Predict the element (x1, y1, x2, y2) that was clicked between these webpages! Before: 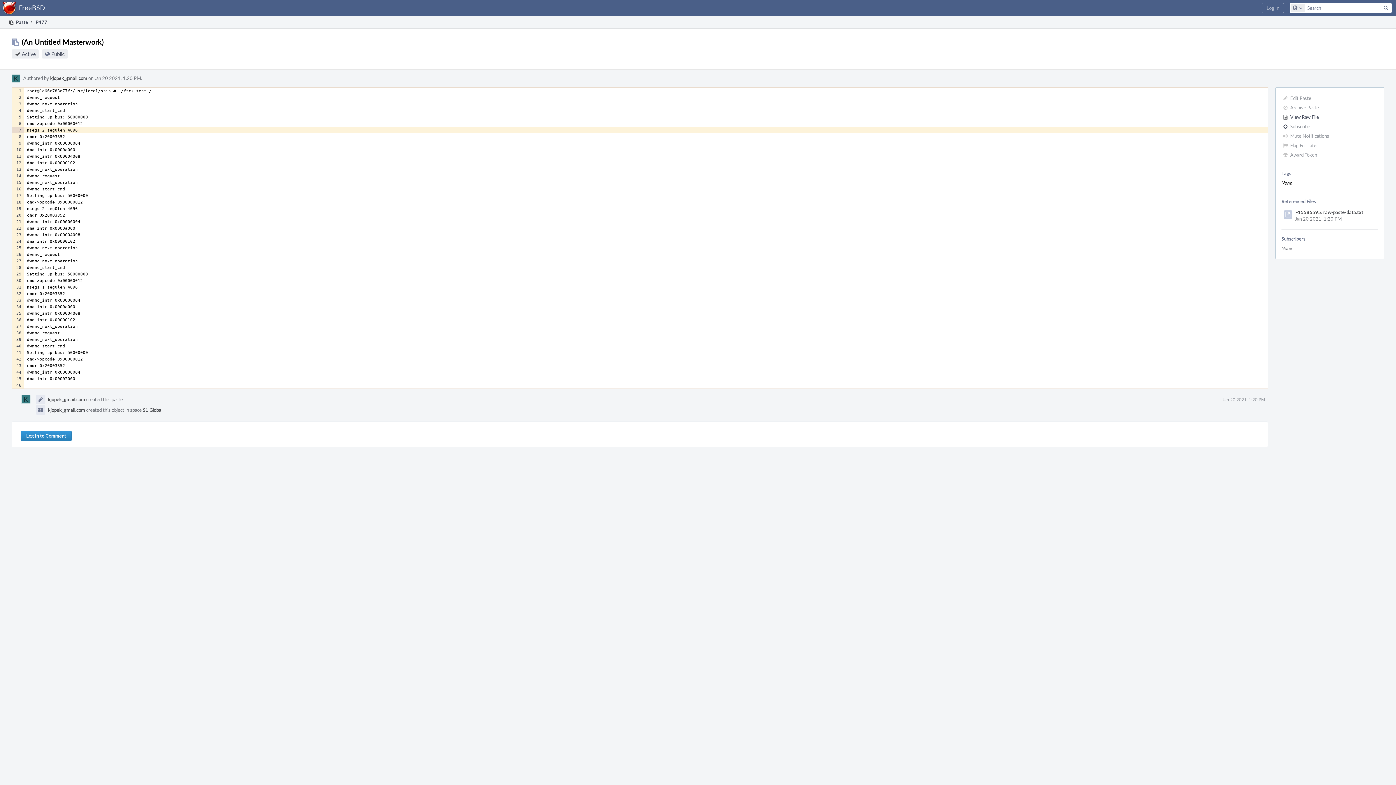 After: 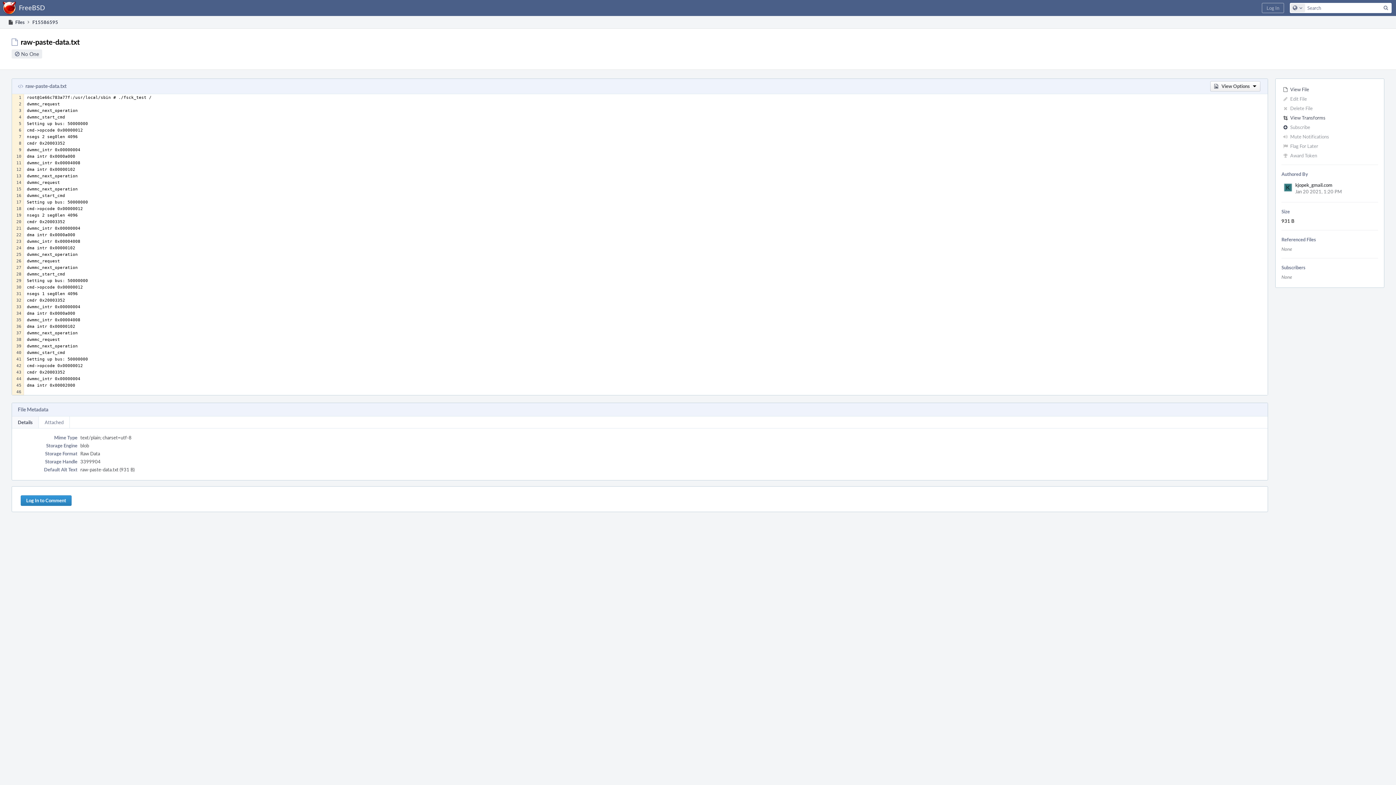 Action: bbox: (1284, 210, 1292, 219)